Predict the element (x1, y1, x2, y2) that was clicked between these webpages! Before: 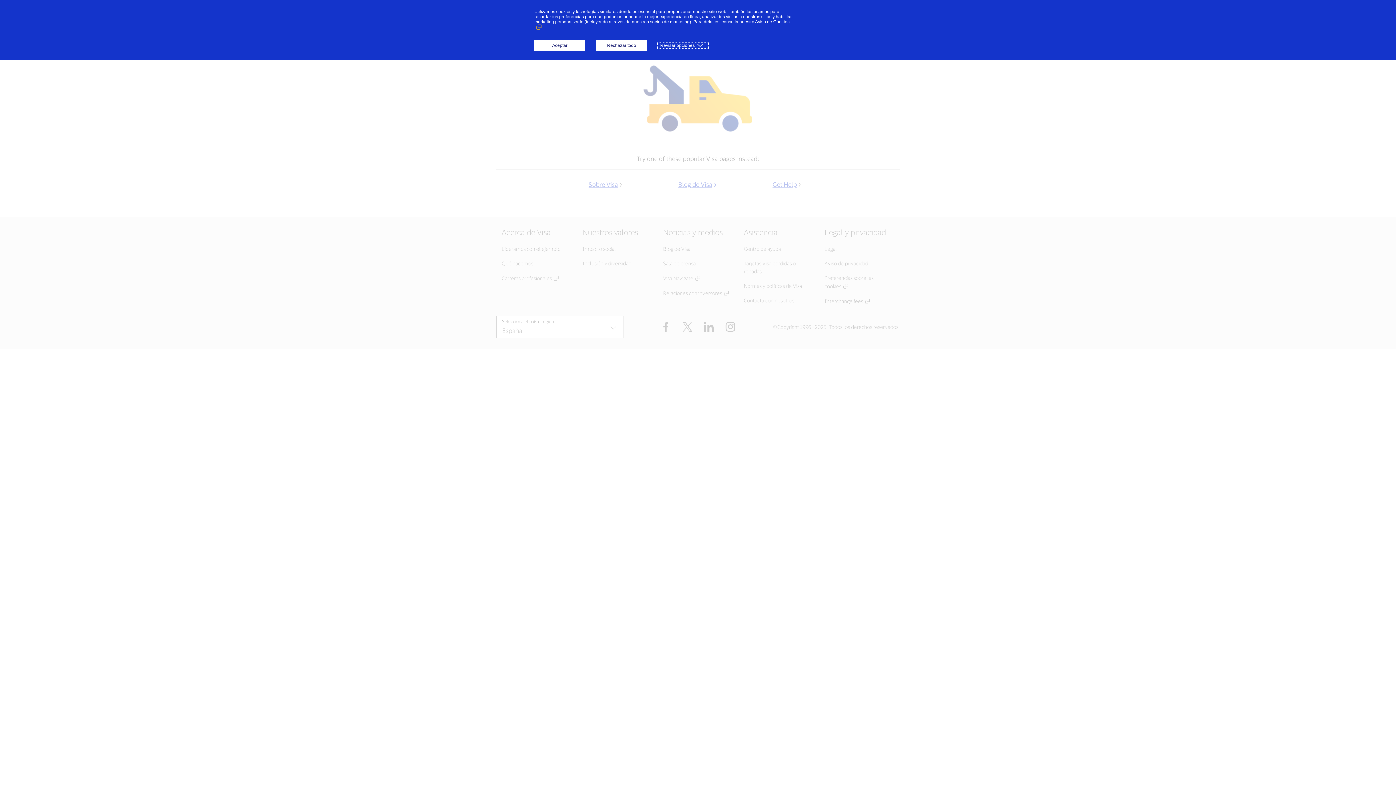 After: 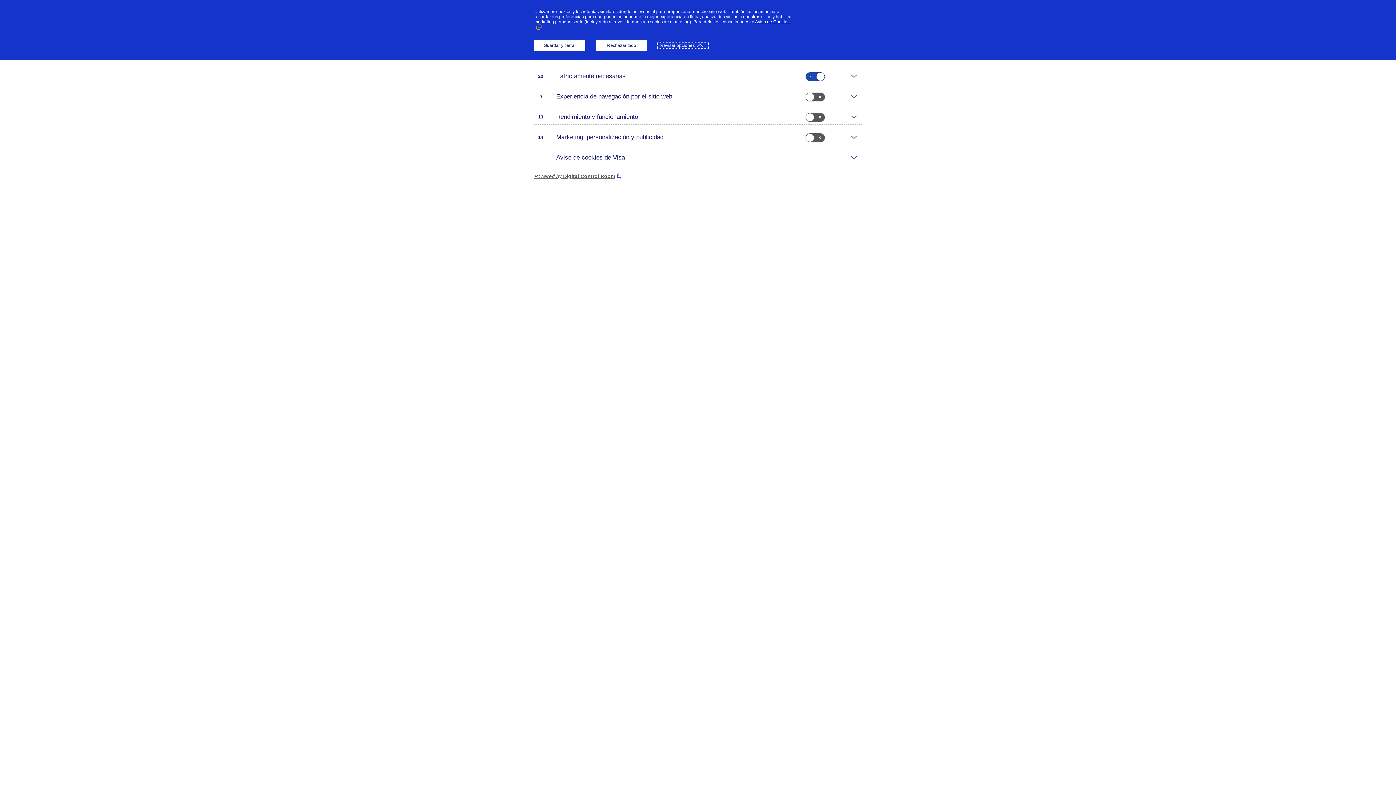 Action: bbox: (658, 42, 708, 48) label: Revisar opciones